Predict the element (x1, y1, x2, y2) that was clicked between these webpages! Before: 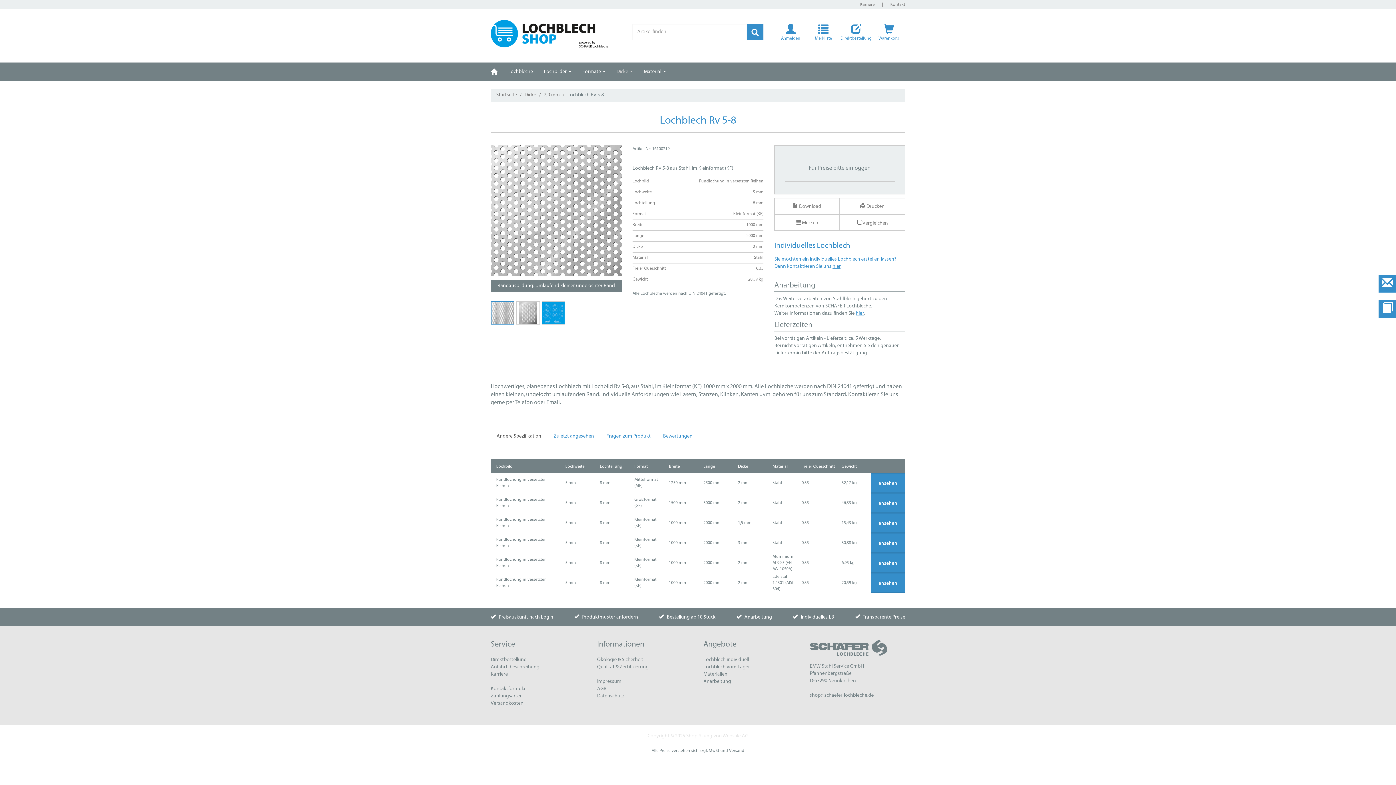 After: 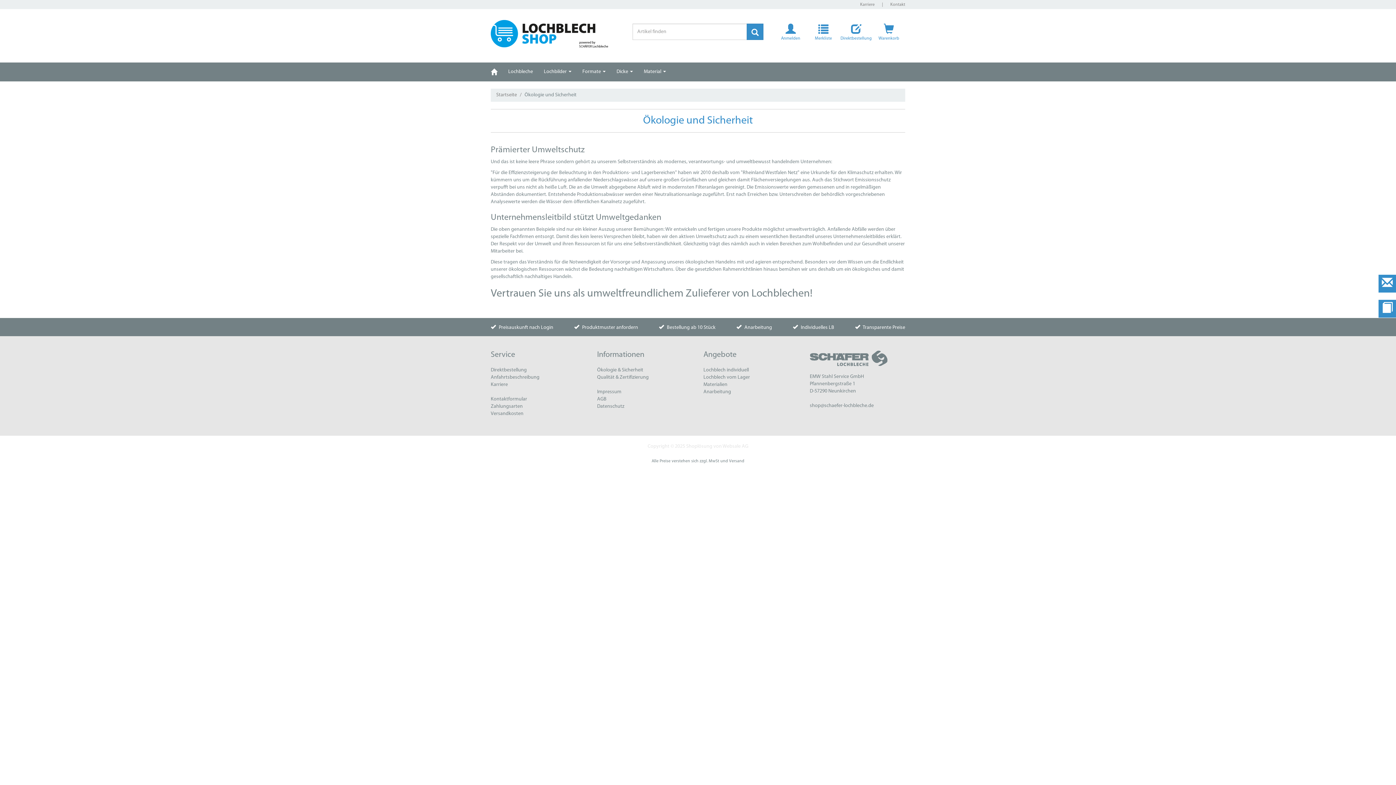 Action: label: Ökologie & Sicherheit bbox: (597, 656, 692, 663)